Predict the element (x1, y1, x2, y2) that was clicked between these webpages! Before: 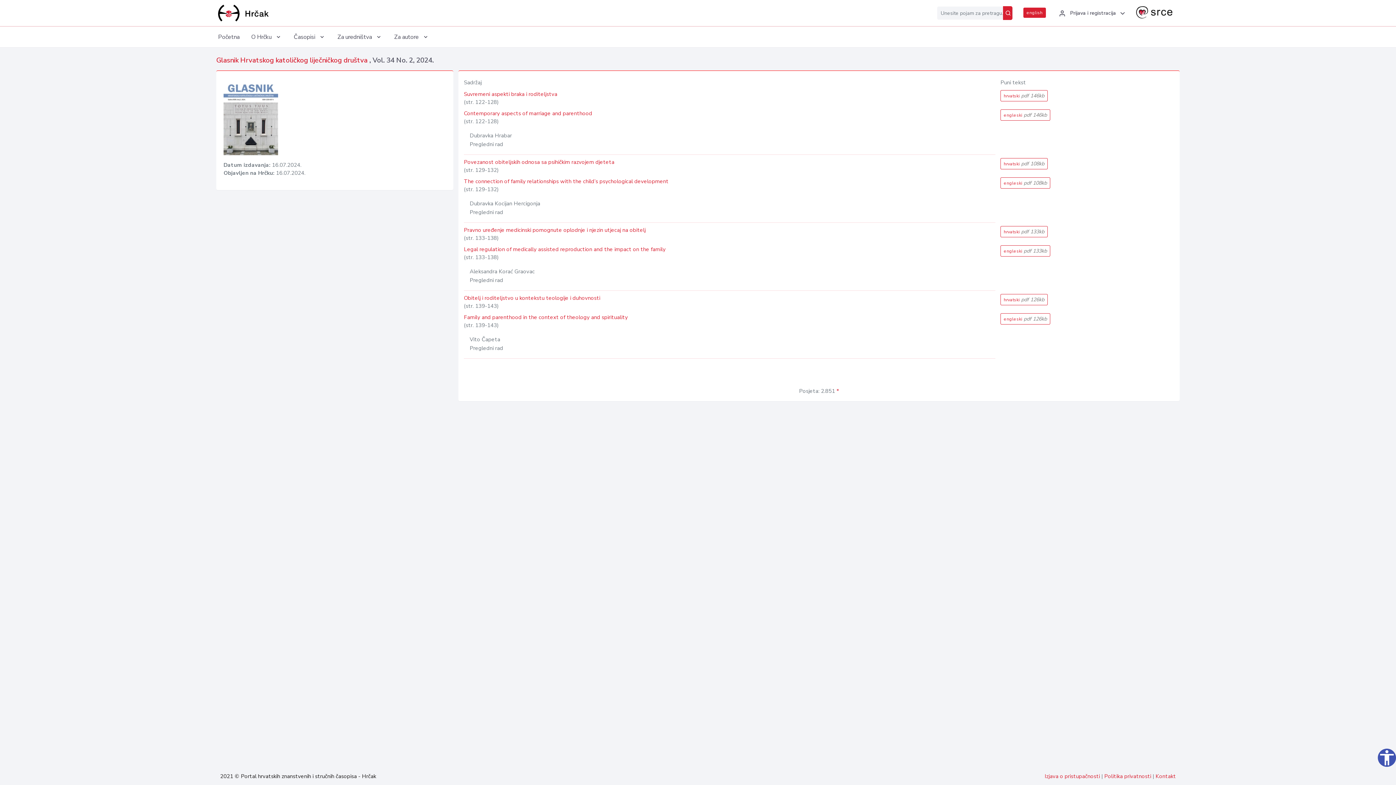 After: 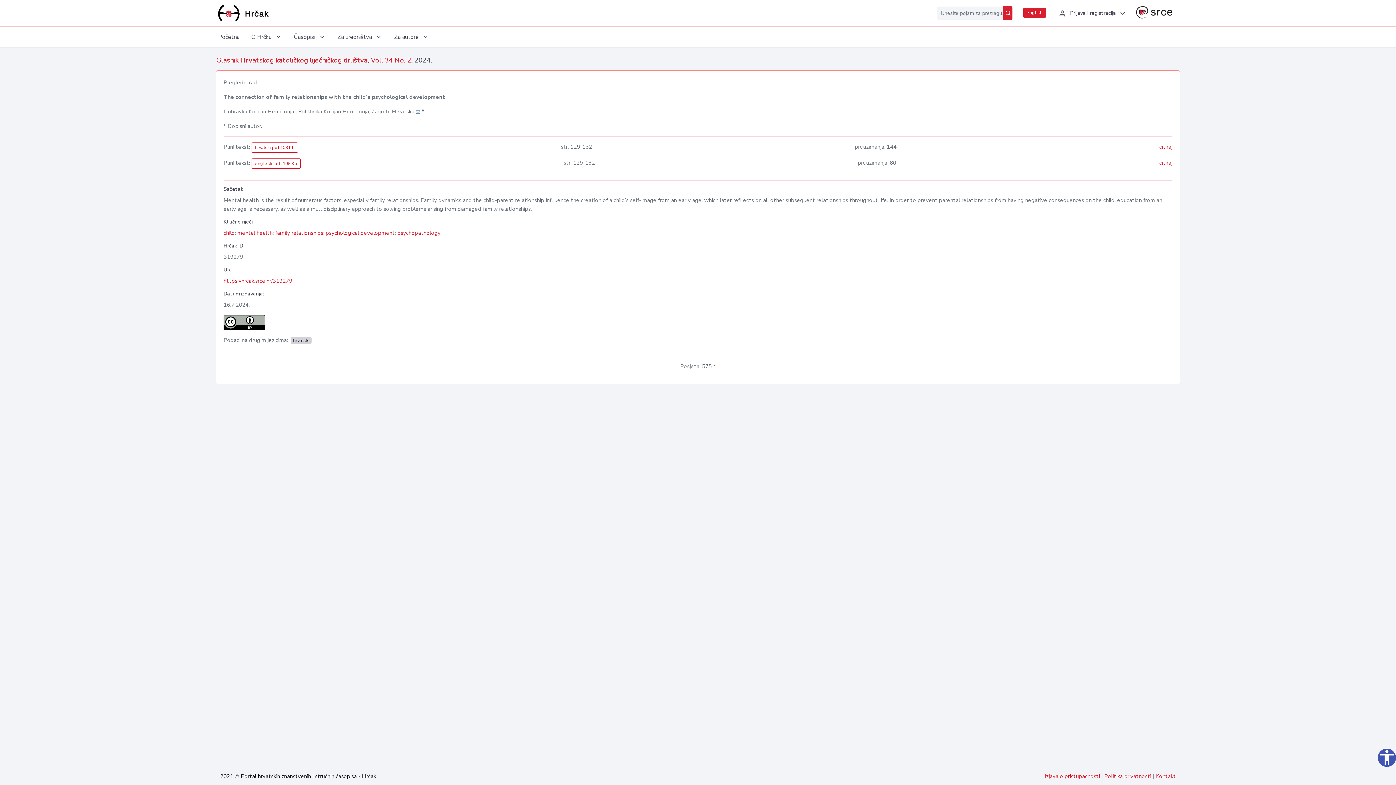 Action: label: The connection of family relationships with the child’s psychological development bbox: (464, 177, 995, 185)